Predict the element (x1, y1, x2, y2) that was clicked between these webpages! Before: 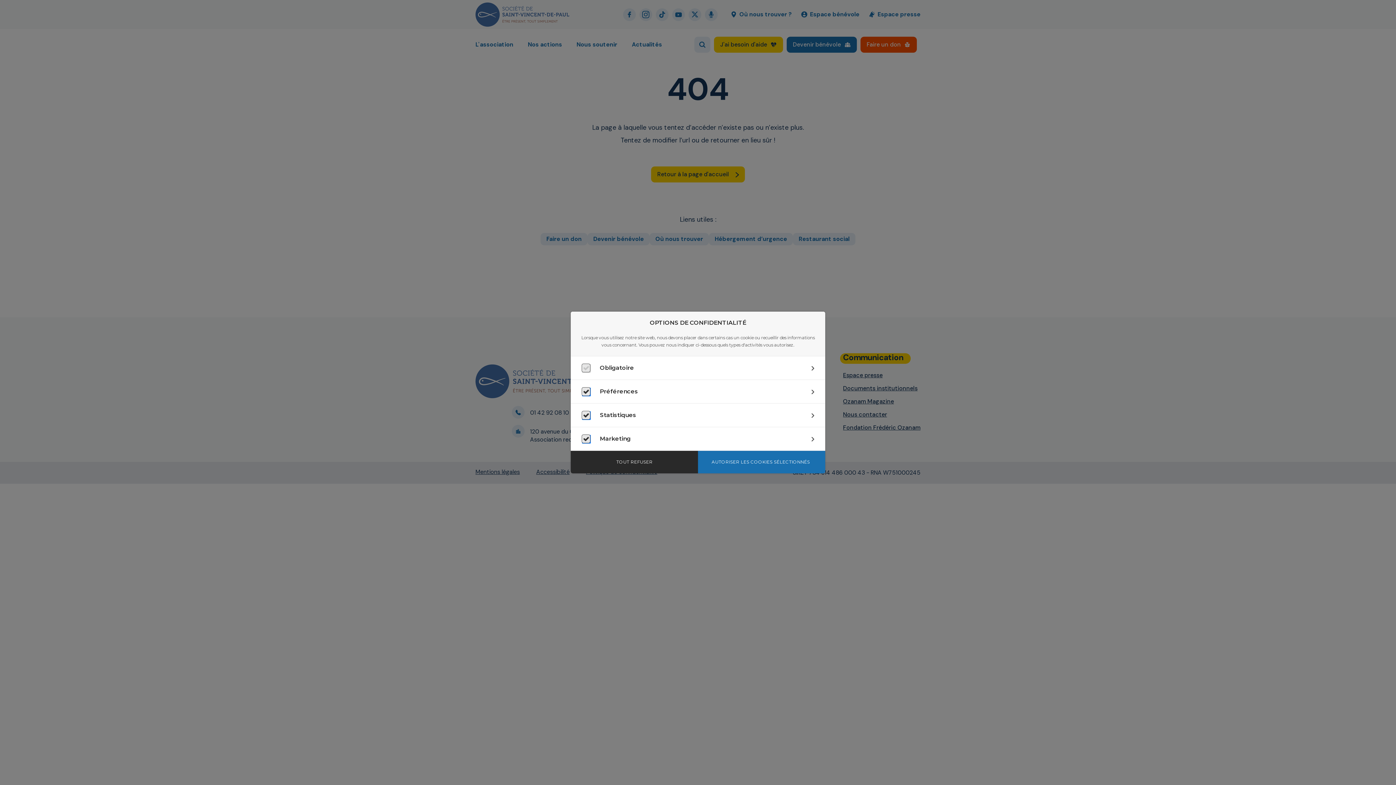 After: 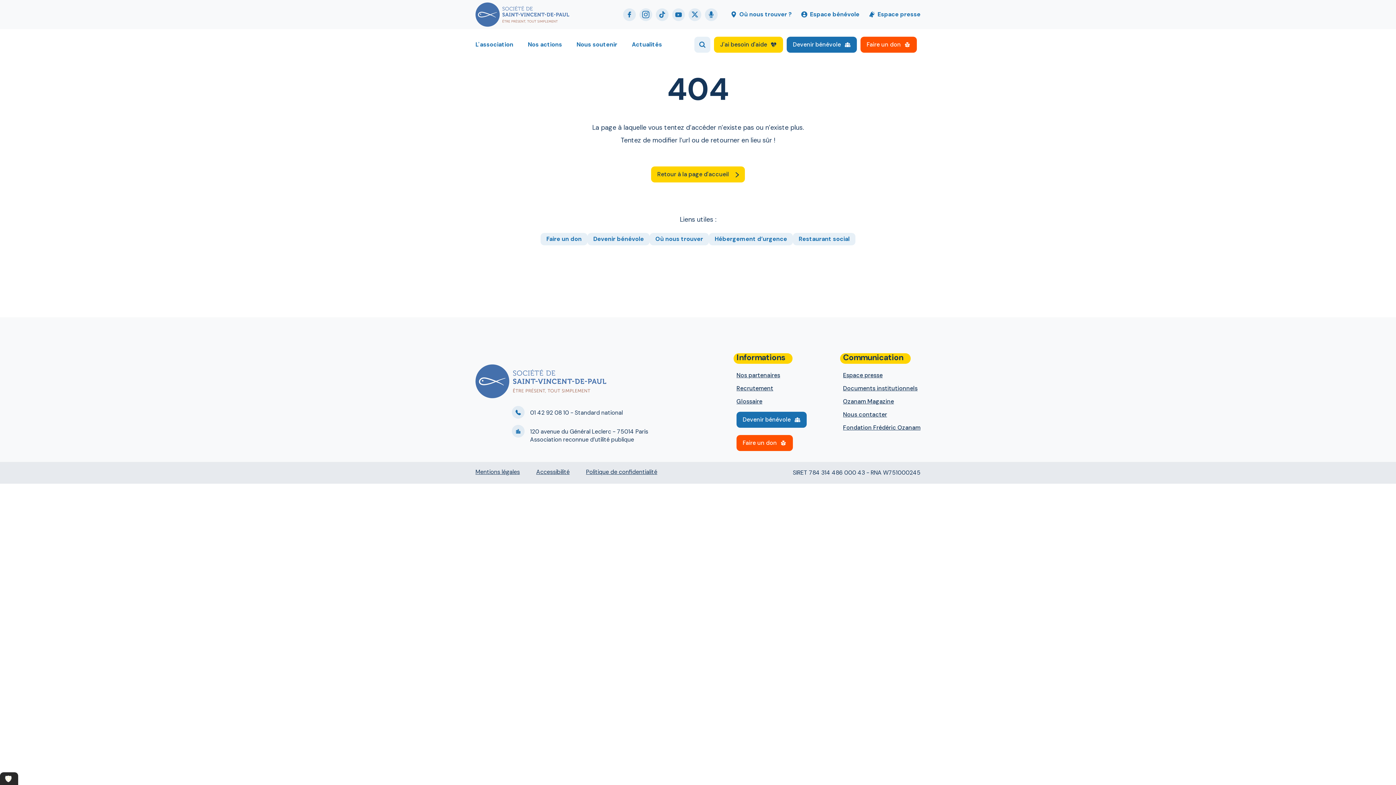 Action: bbox: (570, 451, 698, 473) label: TOUT REFUSER